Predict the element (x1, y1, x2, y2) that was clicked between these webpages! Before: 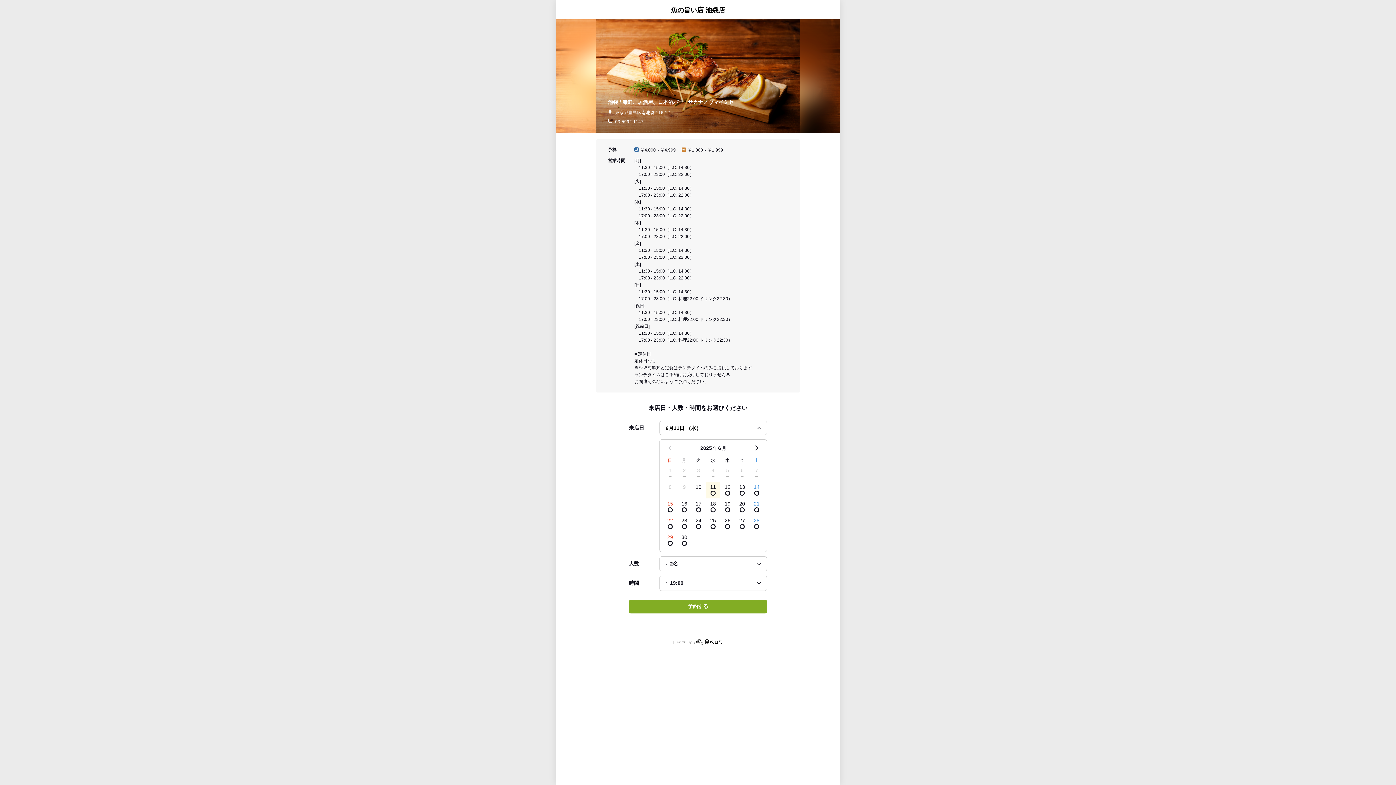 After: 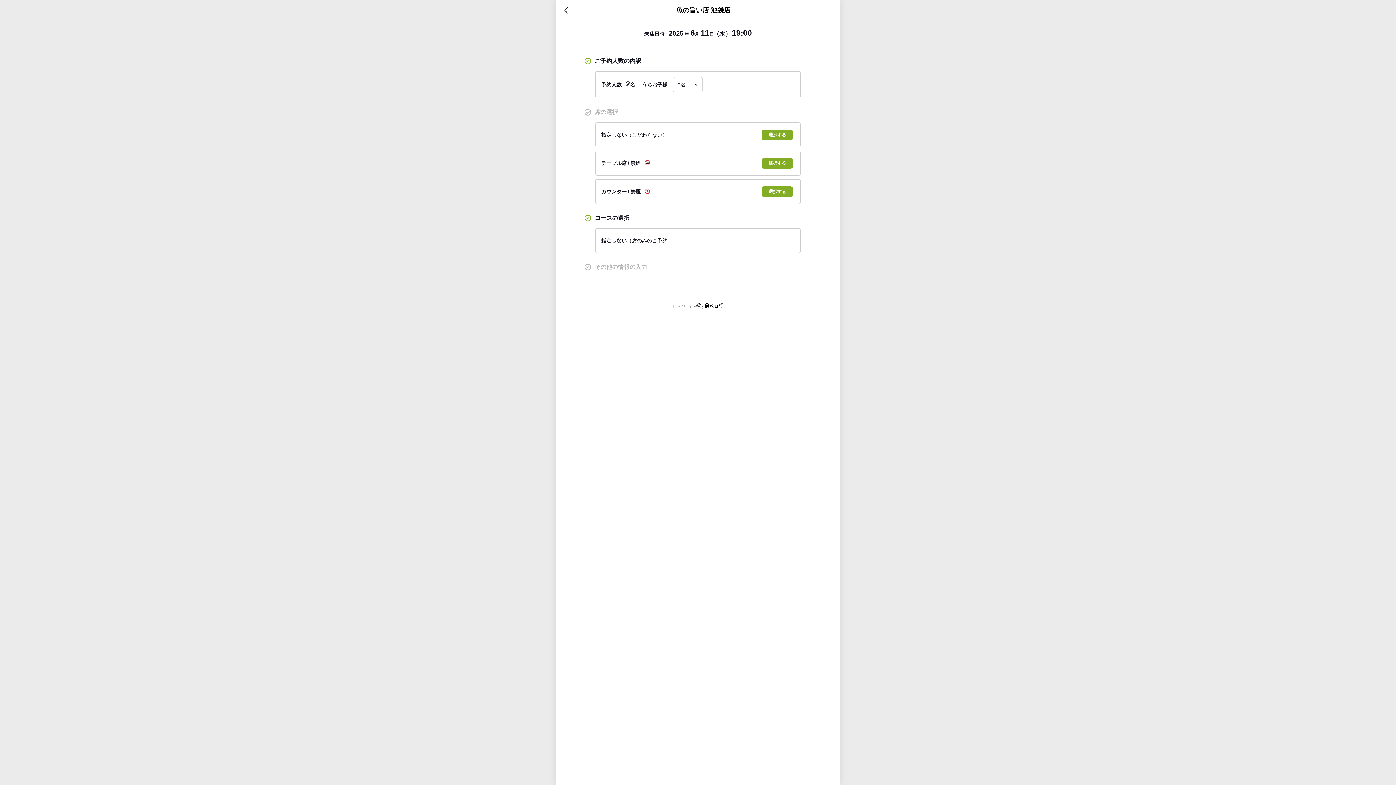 Action: bbox: (629, 599, 767, 613) label: 予約する